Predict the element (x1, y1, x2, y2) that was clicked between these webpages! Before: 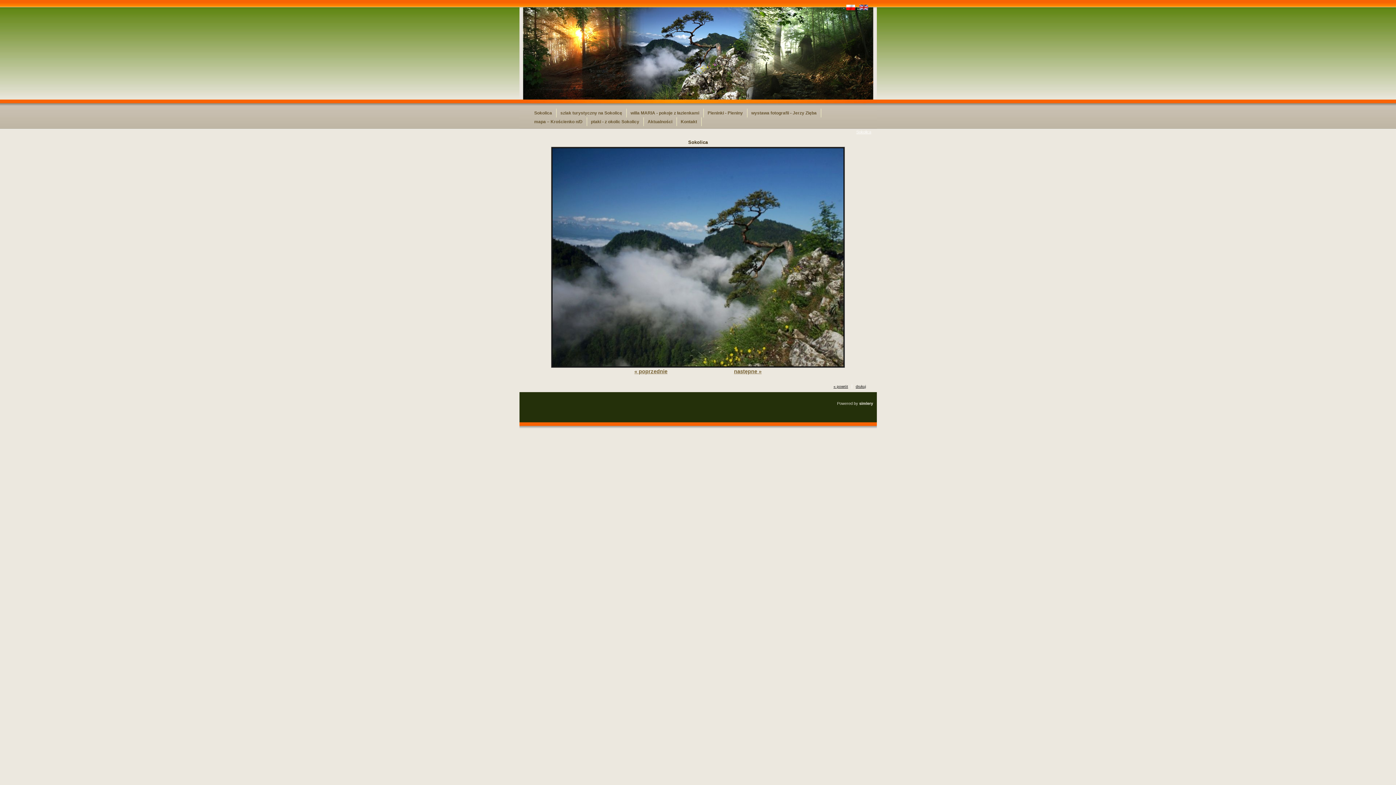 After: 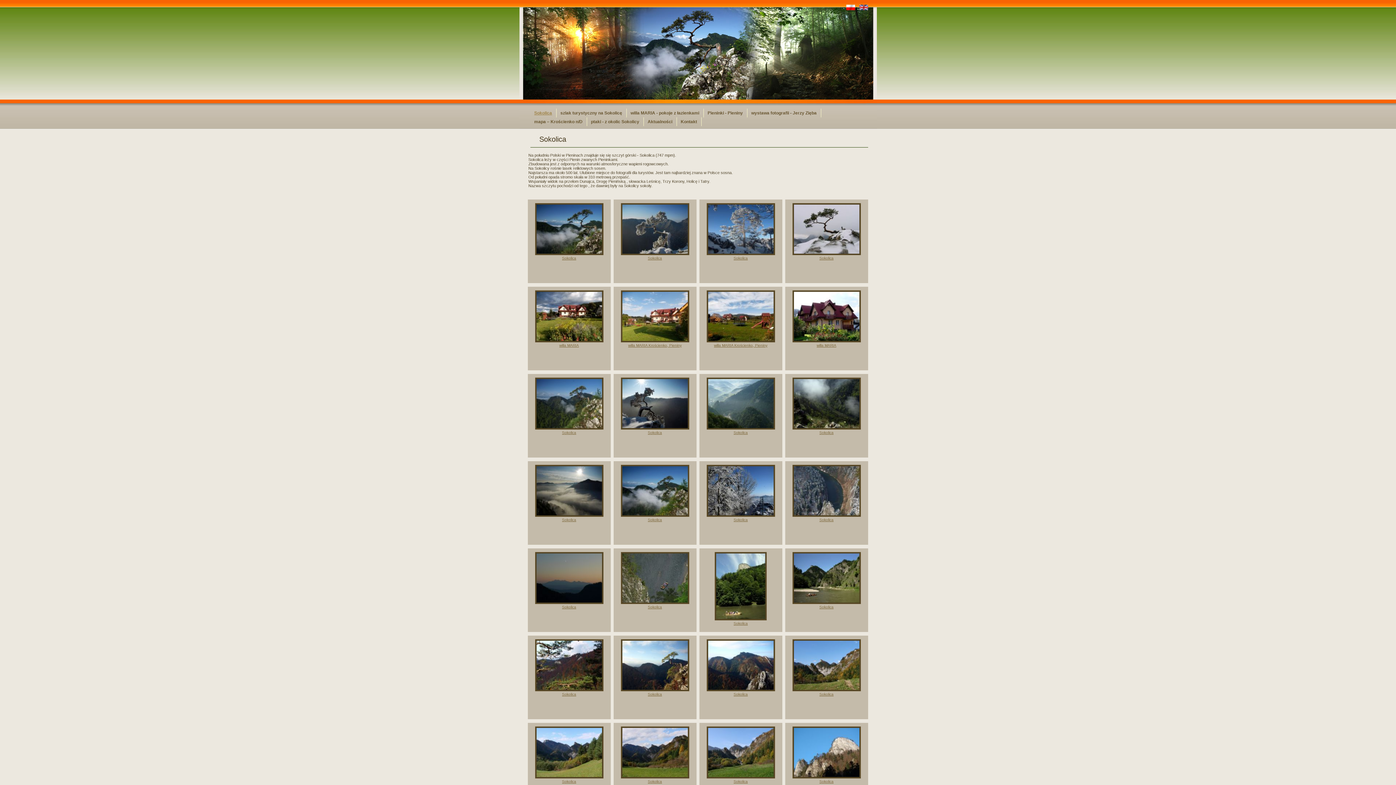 Action: label: Sokolica bbox: (531, 110, 555, 115)